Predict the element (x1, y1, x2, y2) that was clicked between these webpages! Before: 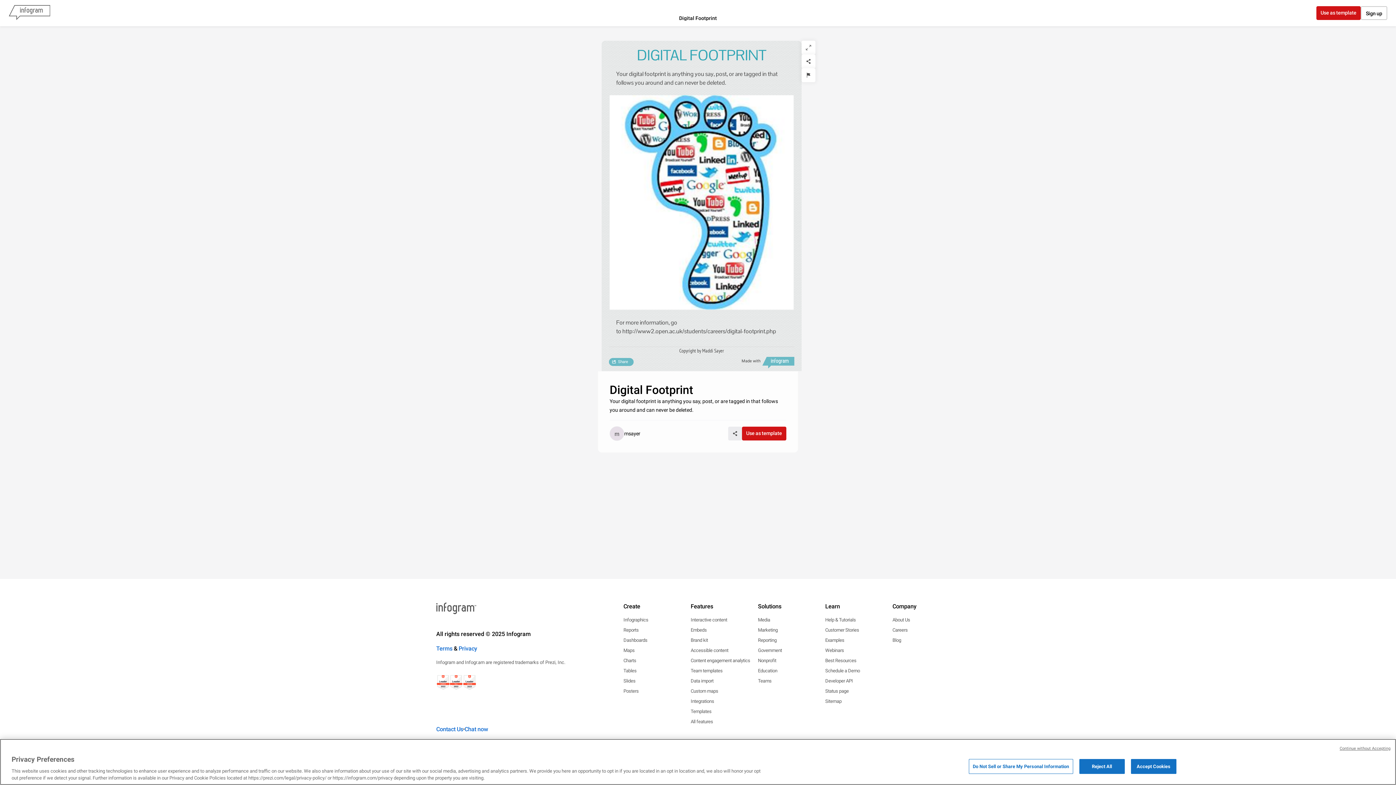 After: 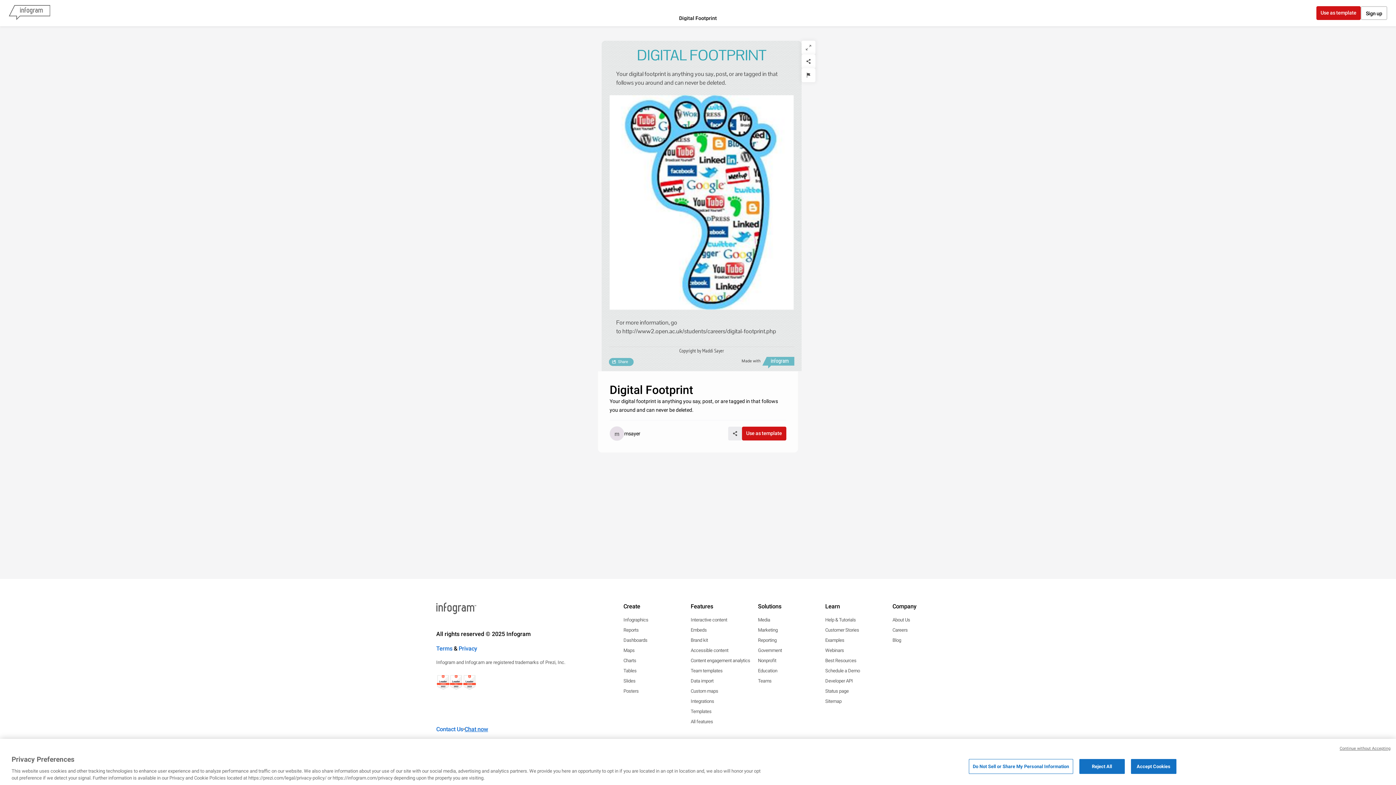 Action: bbox: (464, 725, 488, 734) label: Chat now